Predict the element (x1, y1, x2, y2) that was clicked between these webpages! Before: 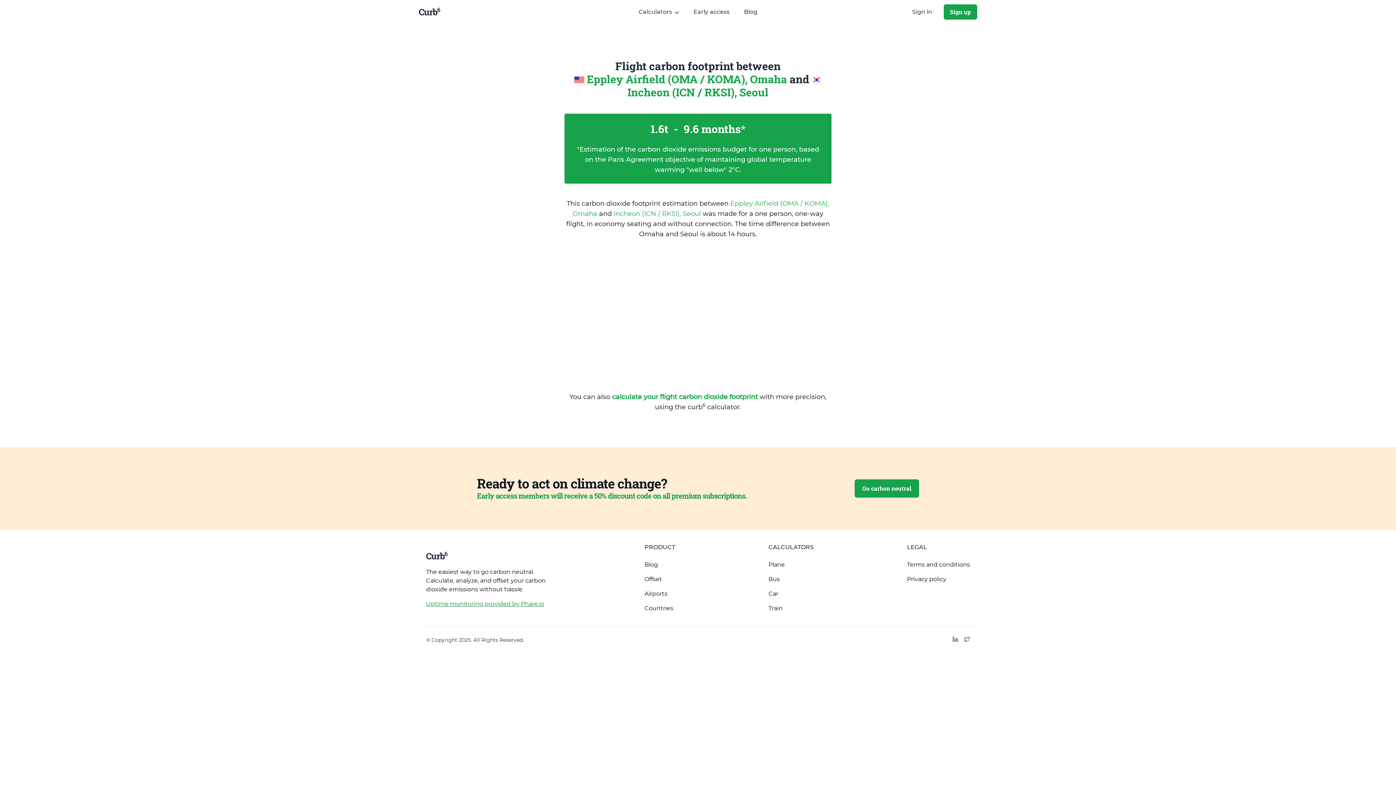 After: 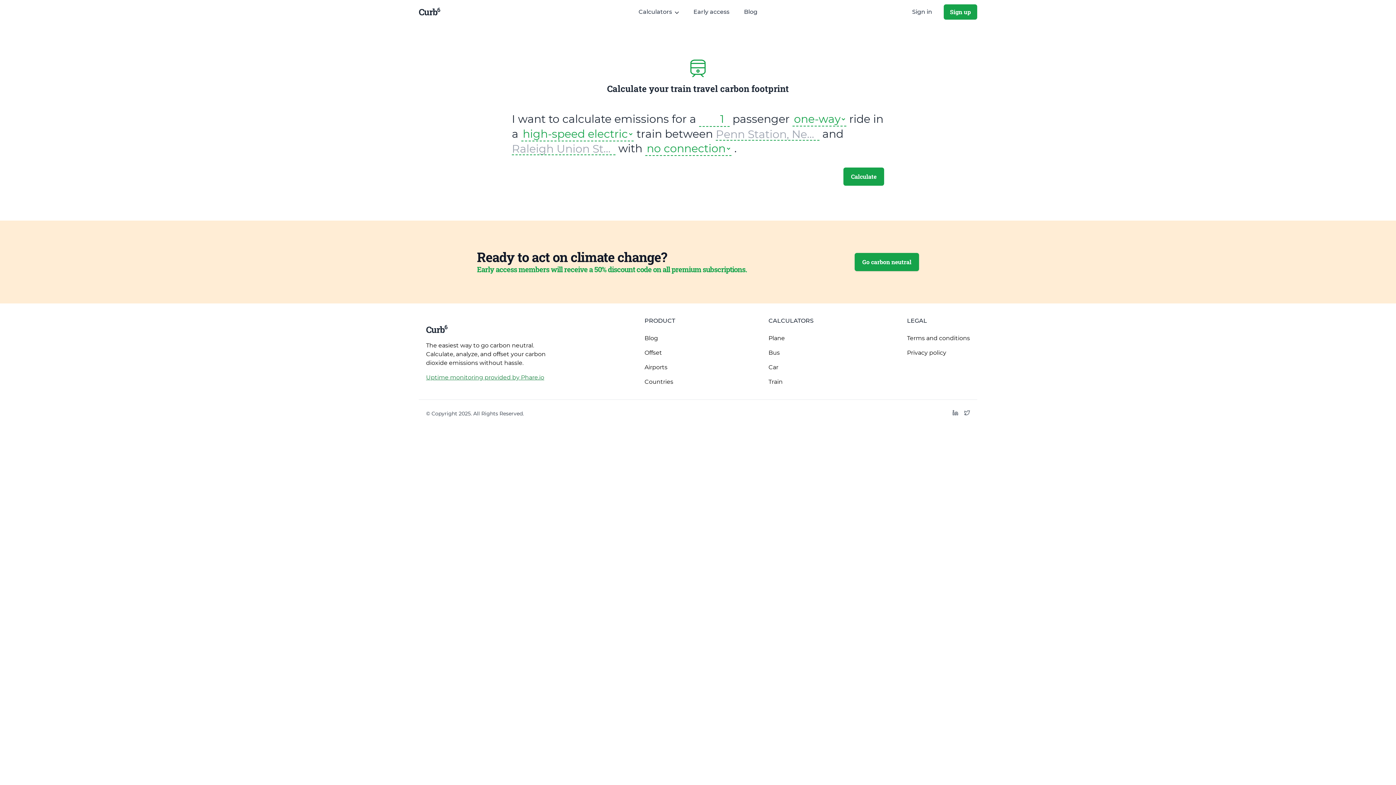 Action: label: Train bbox: (768, 601, 813, 616)